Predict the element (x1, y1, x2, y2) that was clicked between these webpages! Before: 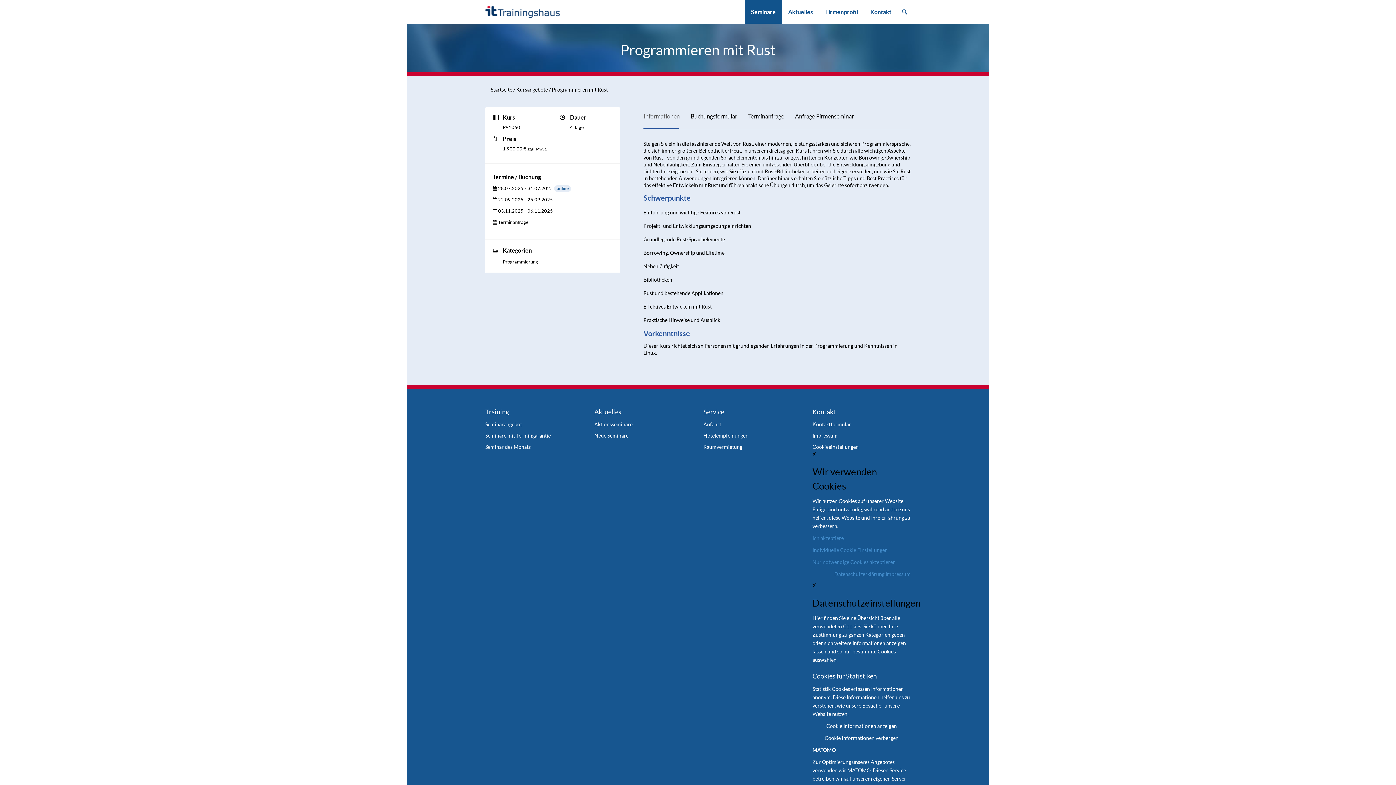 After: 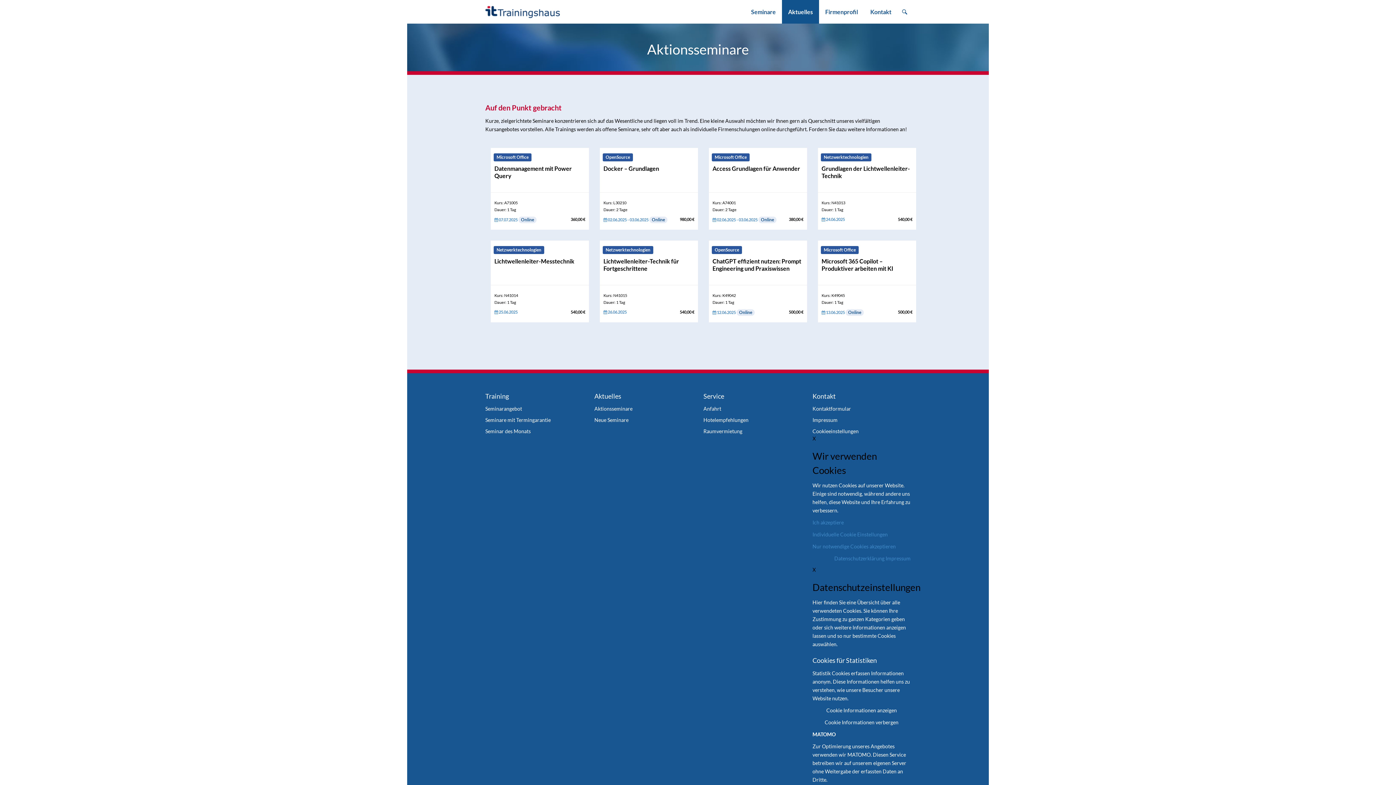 Action: label: Aktionsseminare bbox: (594, 421, 632, 427)